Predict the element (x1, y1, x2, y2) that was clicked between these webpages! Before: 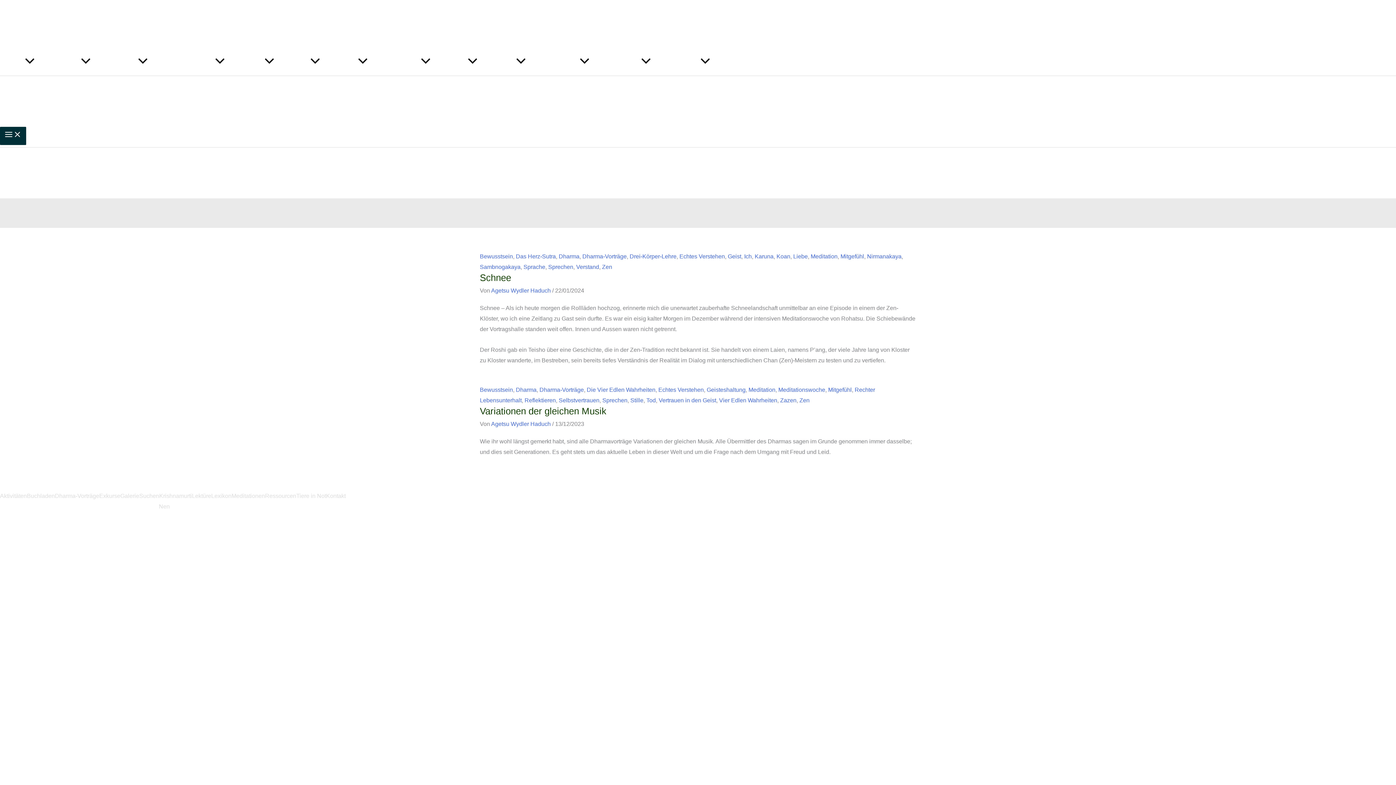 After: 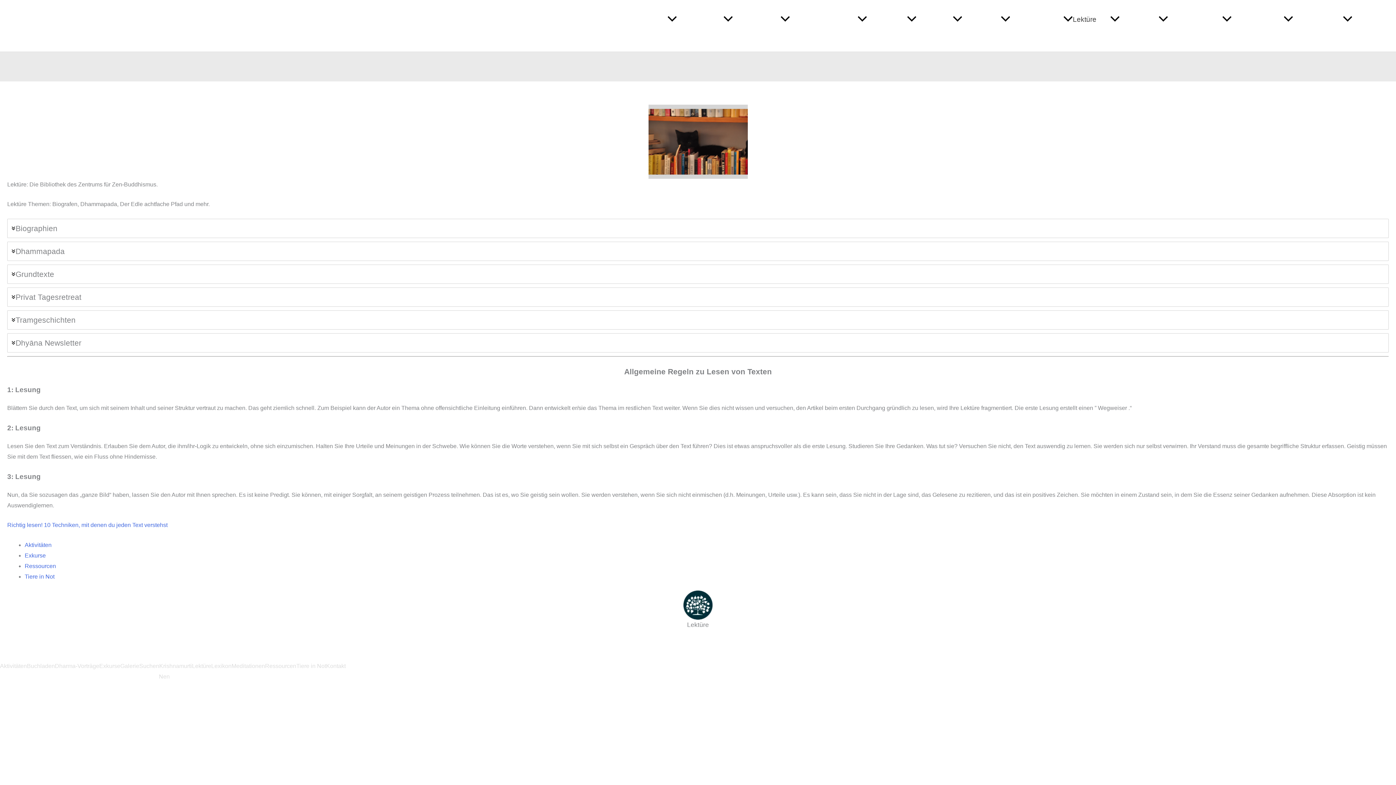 Action: label: Lektüre bbox: (859, 160, 896, 173)